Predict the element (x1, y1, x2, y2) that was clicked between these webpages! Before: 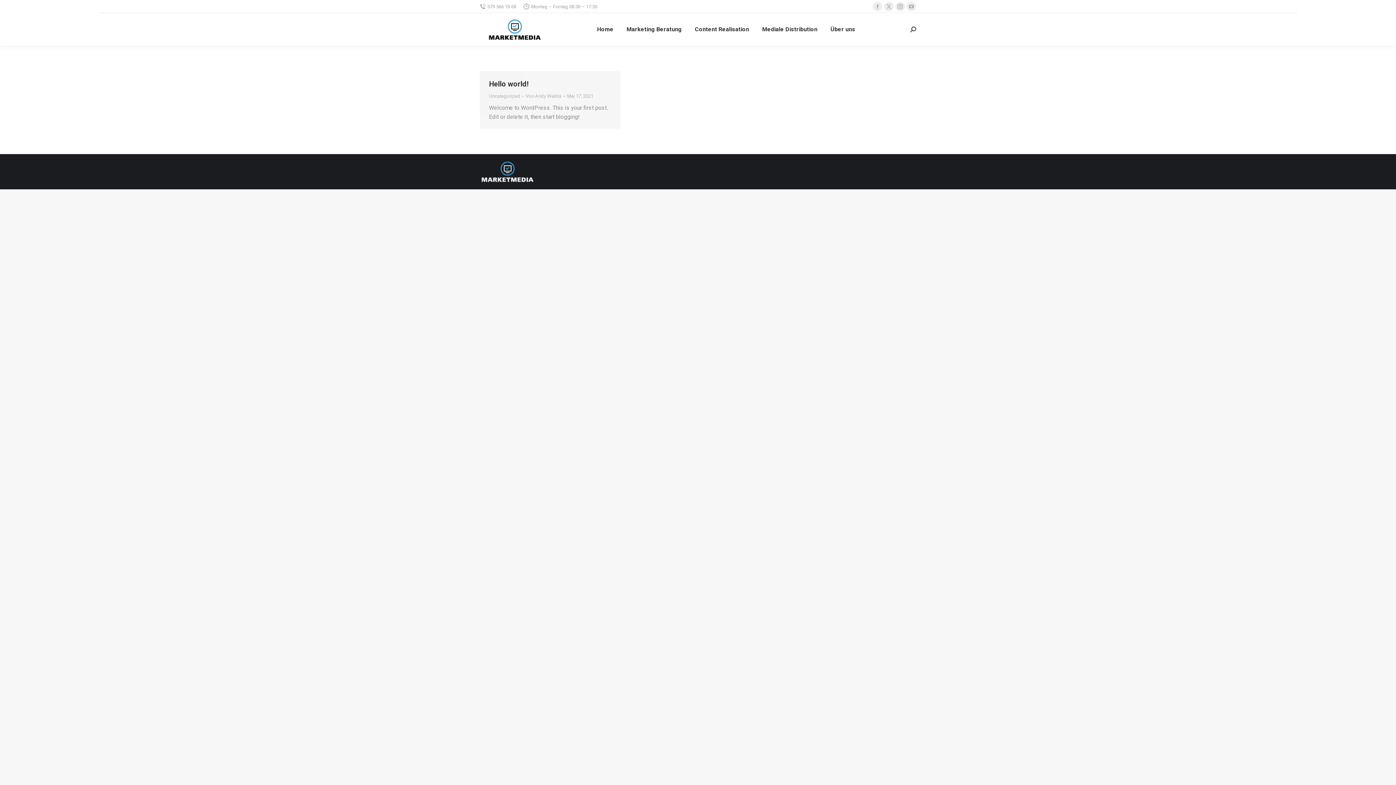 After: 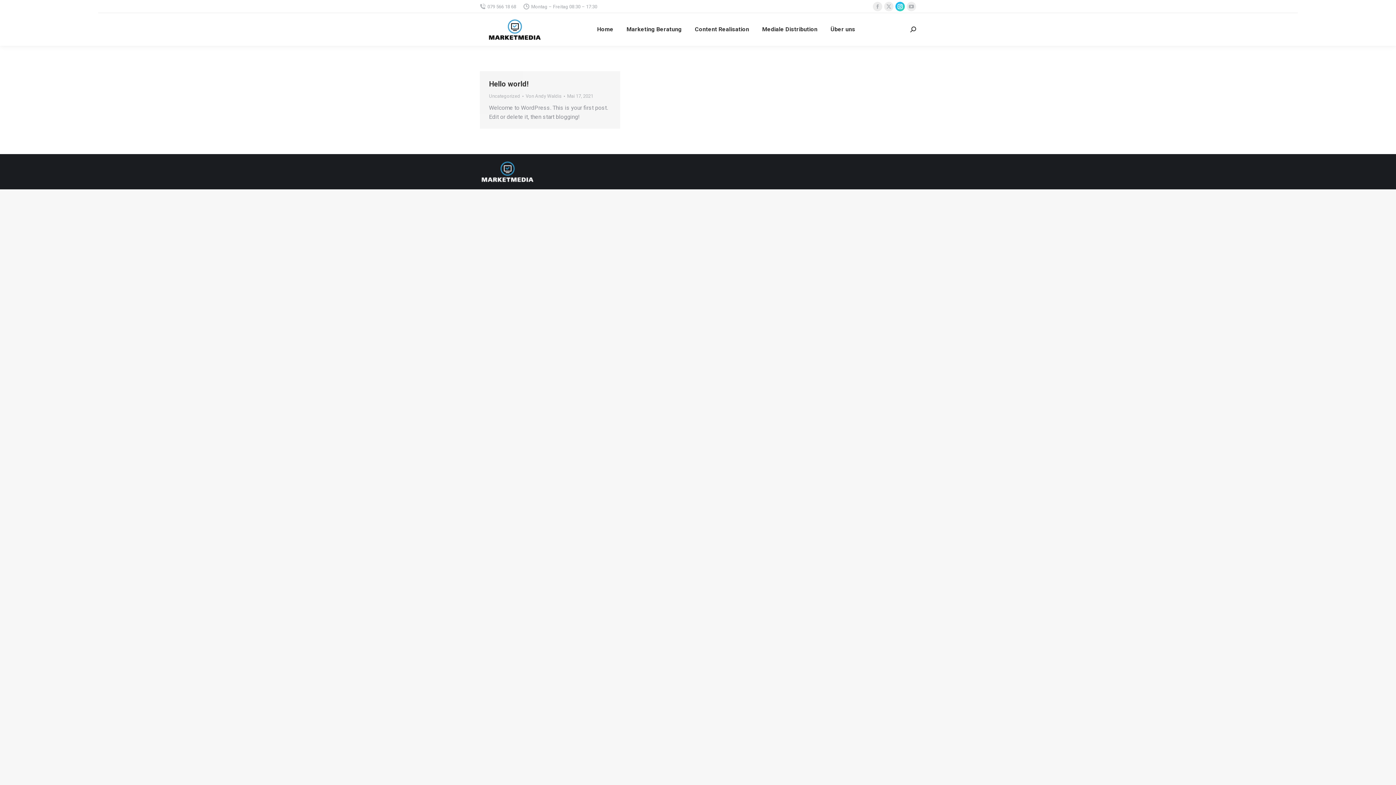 Action: label: Instagram page opens in new window bbox: (895, 1, 905, 11)